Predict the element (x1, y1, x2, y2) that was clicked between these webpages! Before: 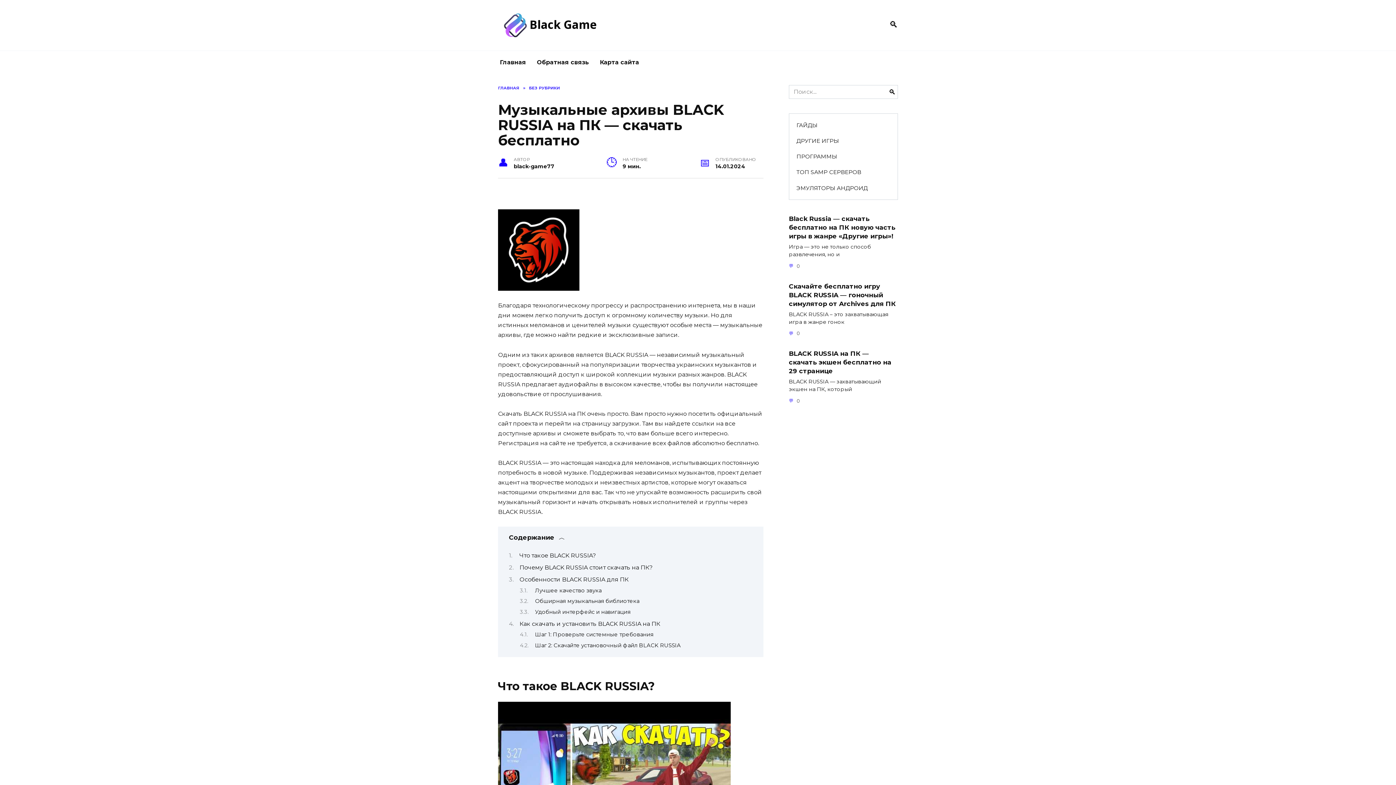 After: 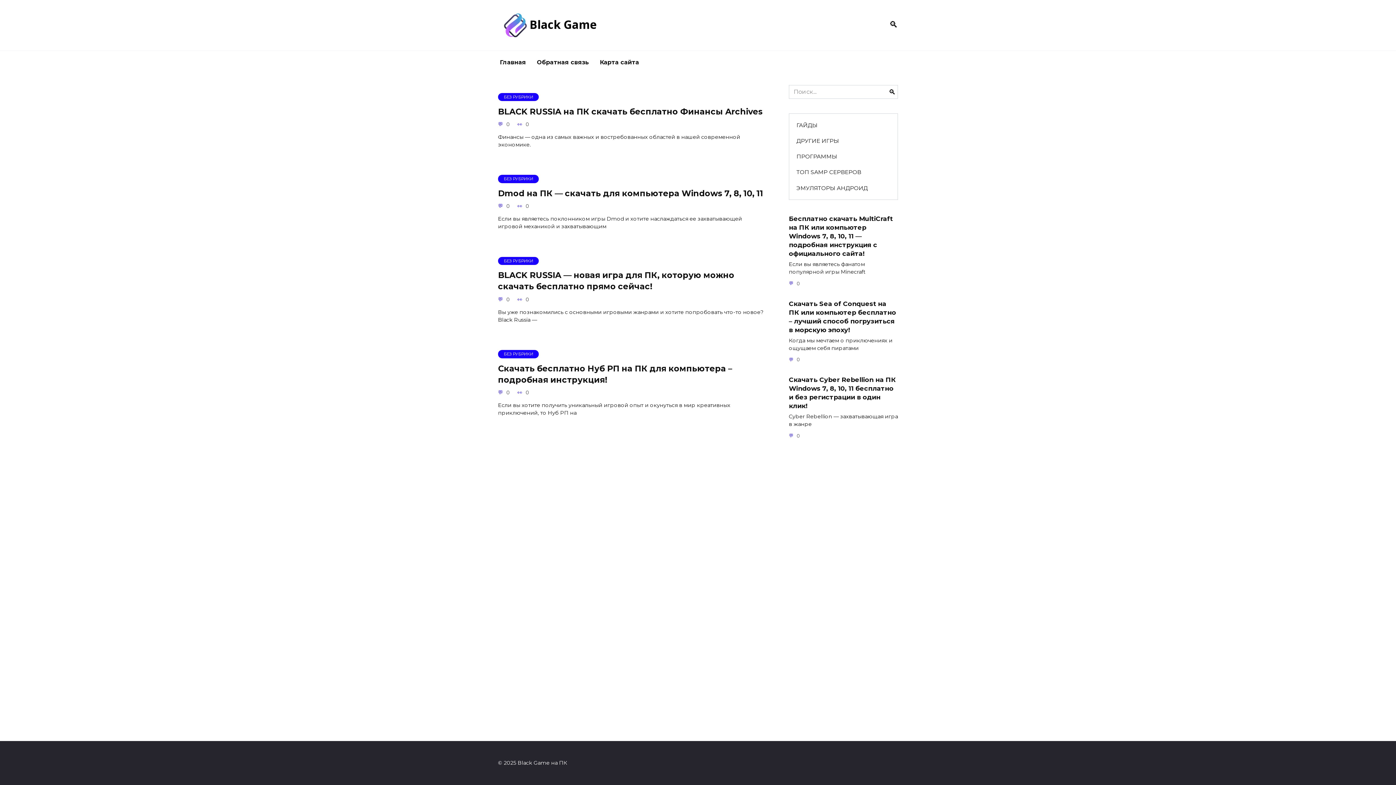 Action: bbox: (494, 50, 531, 74) label: Главная